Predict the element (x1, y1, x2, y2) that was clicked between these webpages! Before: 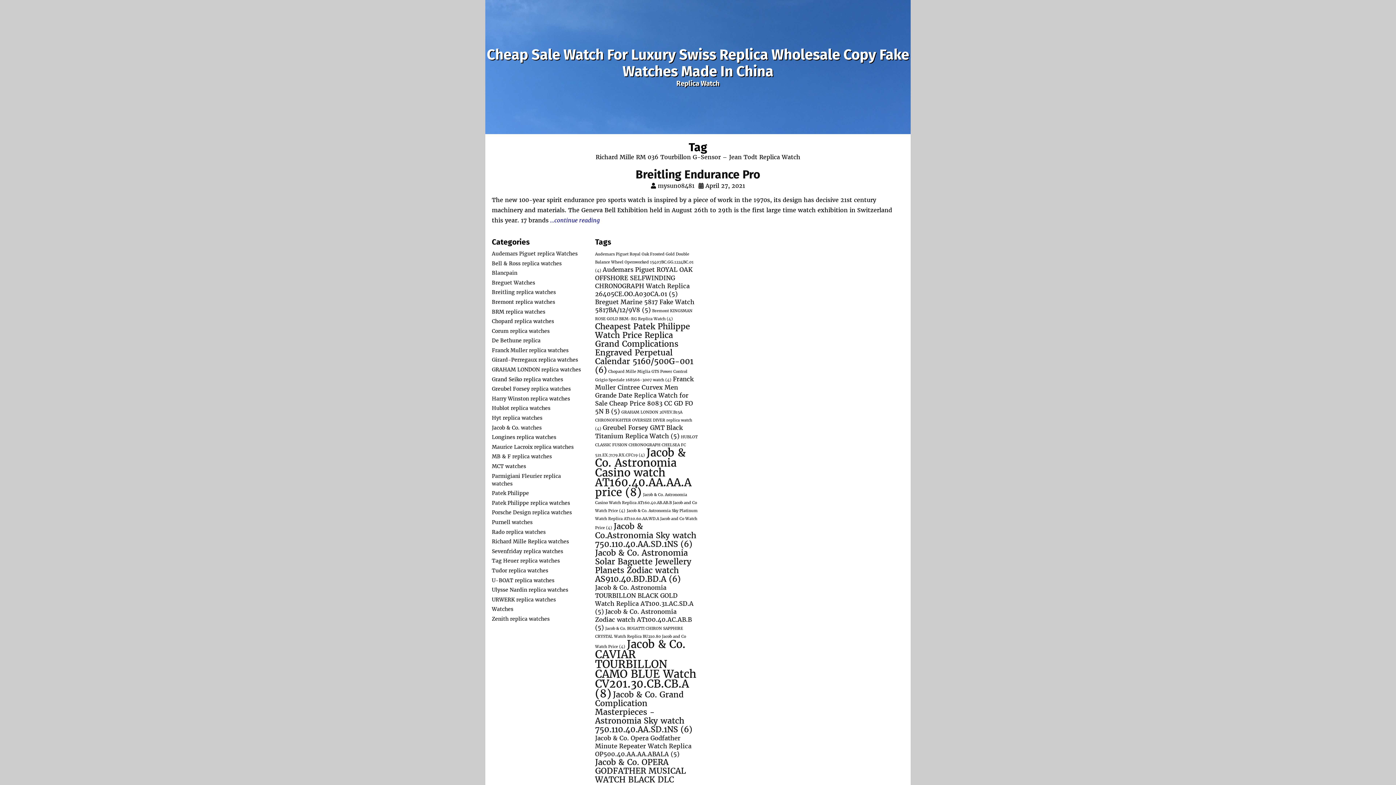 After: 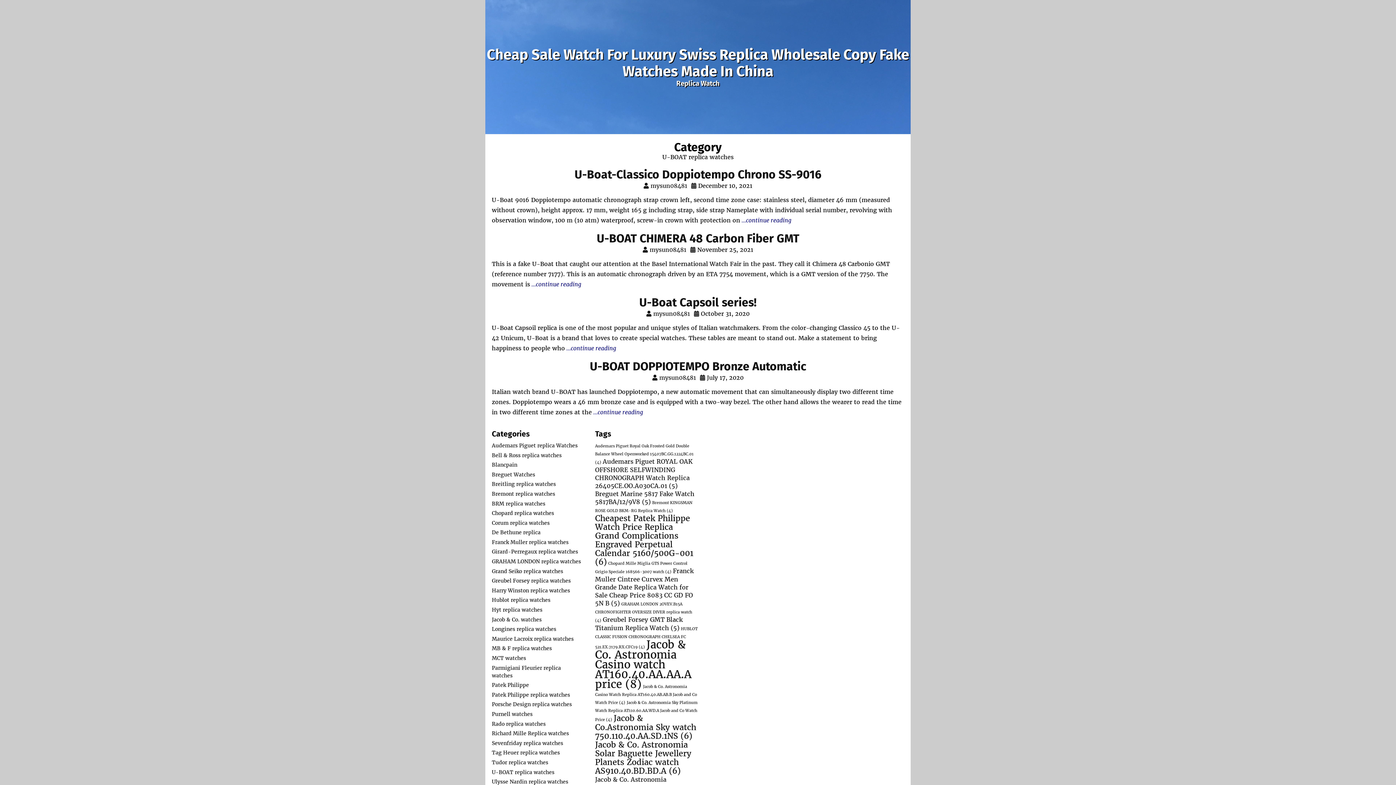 Action: bbox: (492, 577, 554, 583) label: U-BOAT replica watches